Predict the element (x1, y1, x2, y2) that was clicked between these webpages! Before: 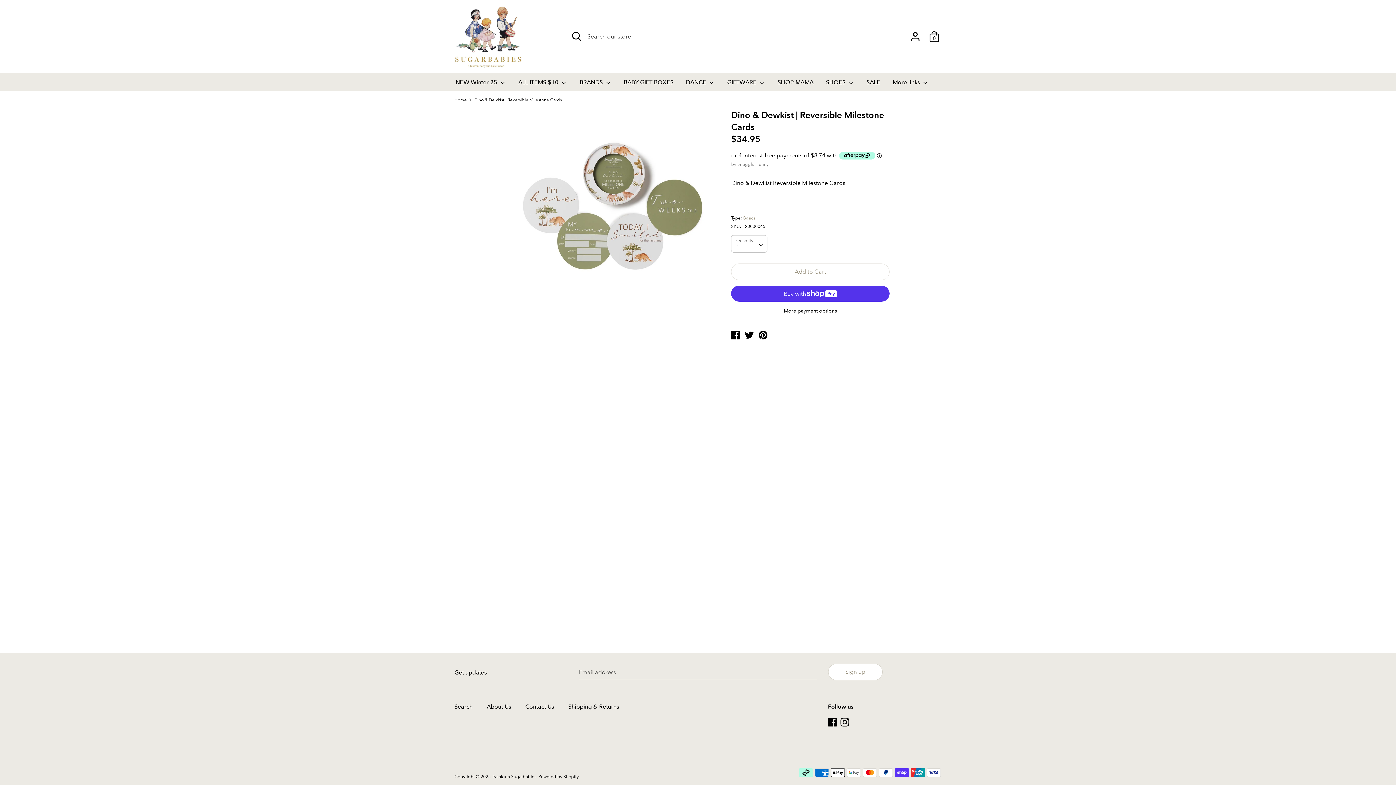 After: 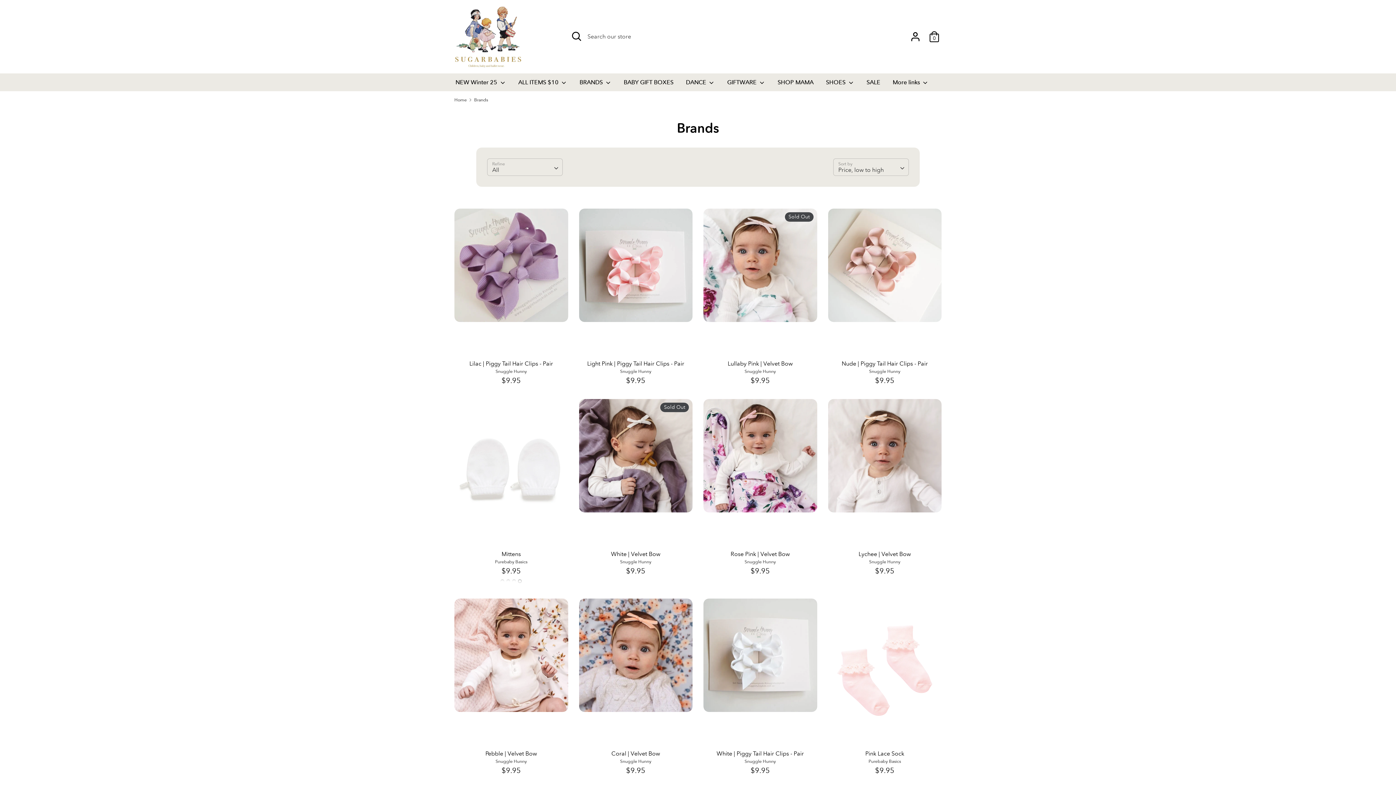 Action: bbox: (574, 77, 617, 91) label: BRANDS 